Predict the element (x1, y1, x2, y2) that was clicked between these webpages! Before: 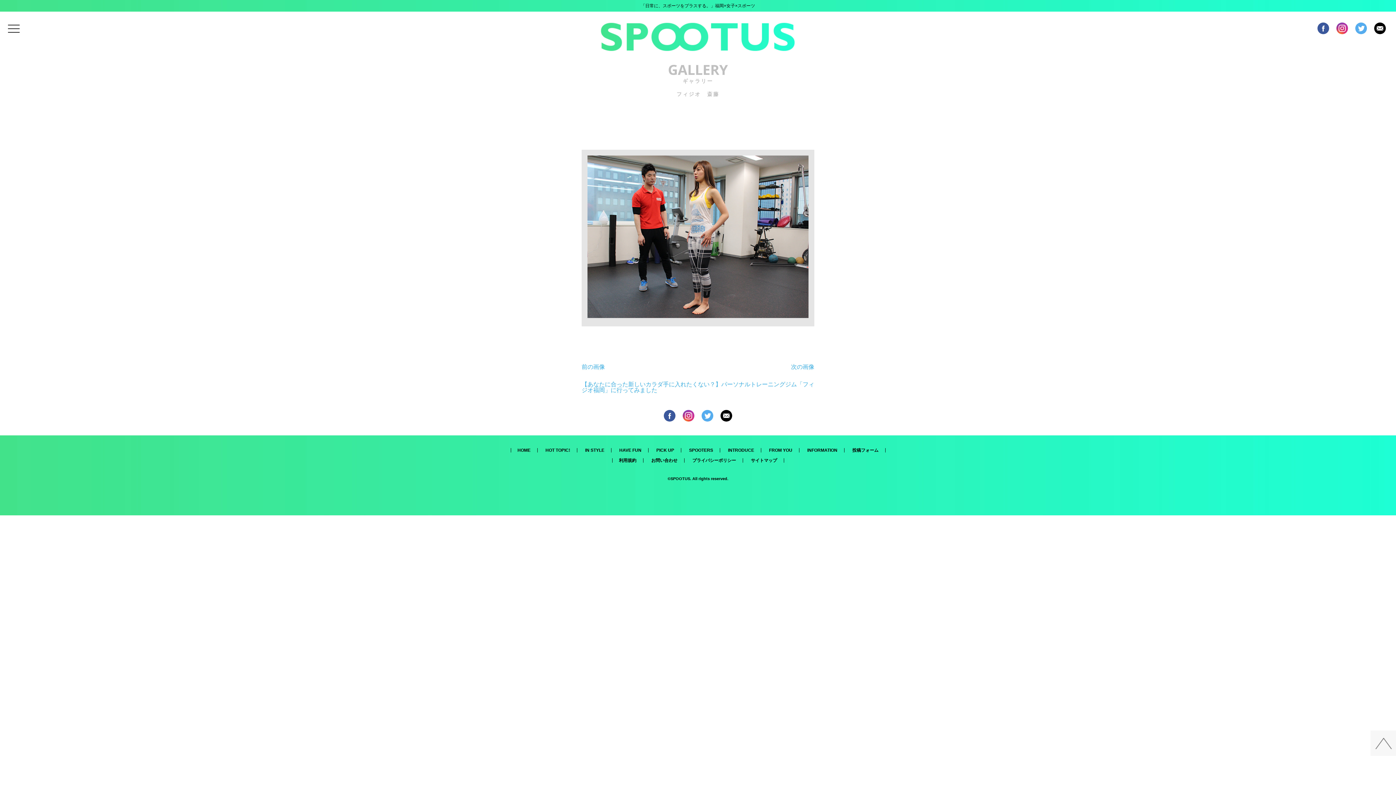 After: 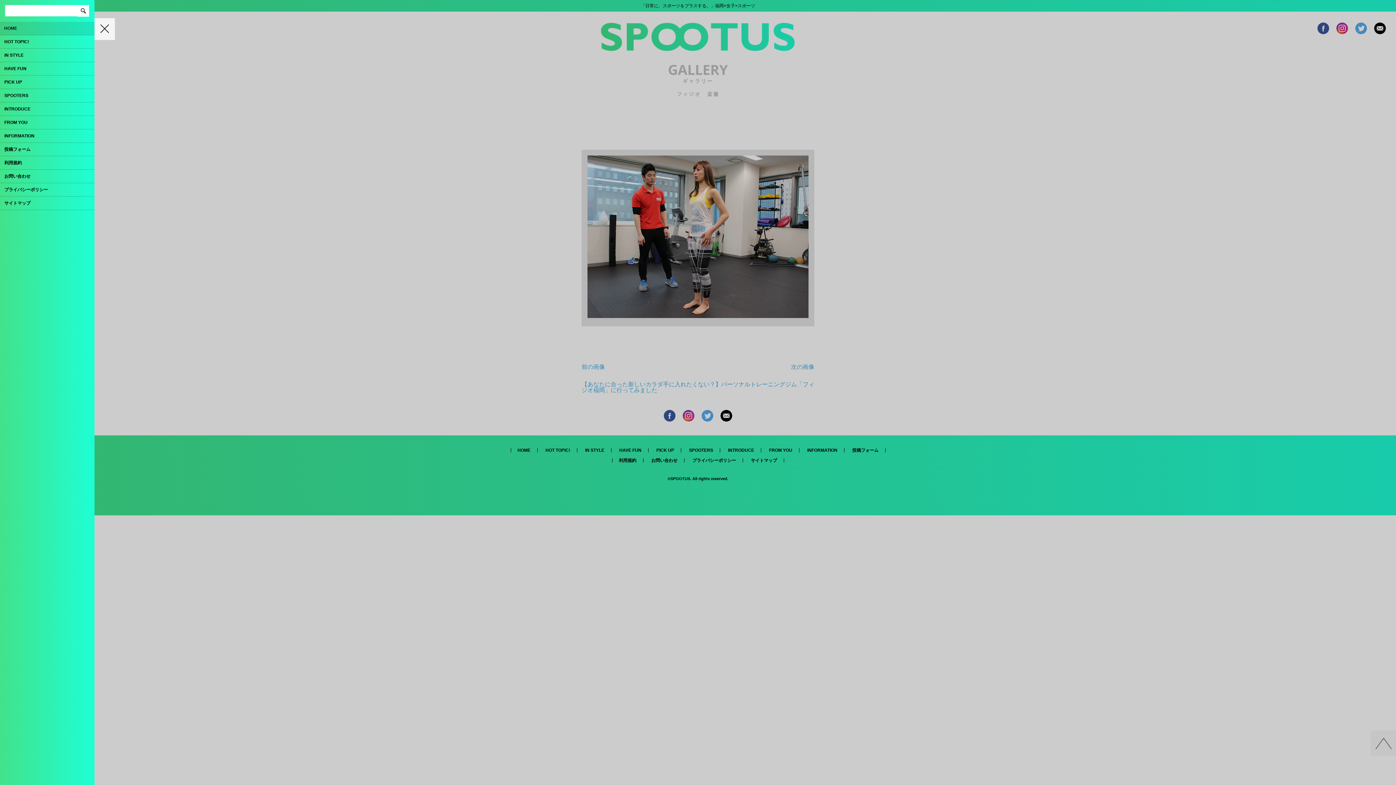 Action: label: menu bbox: (3, 18, 24, 40)